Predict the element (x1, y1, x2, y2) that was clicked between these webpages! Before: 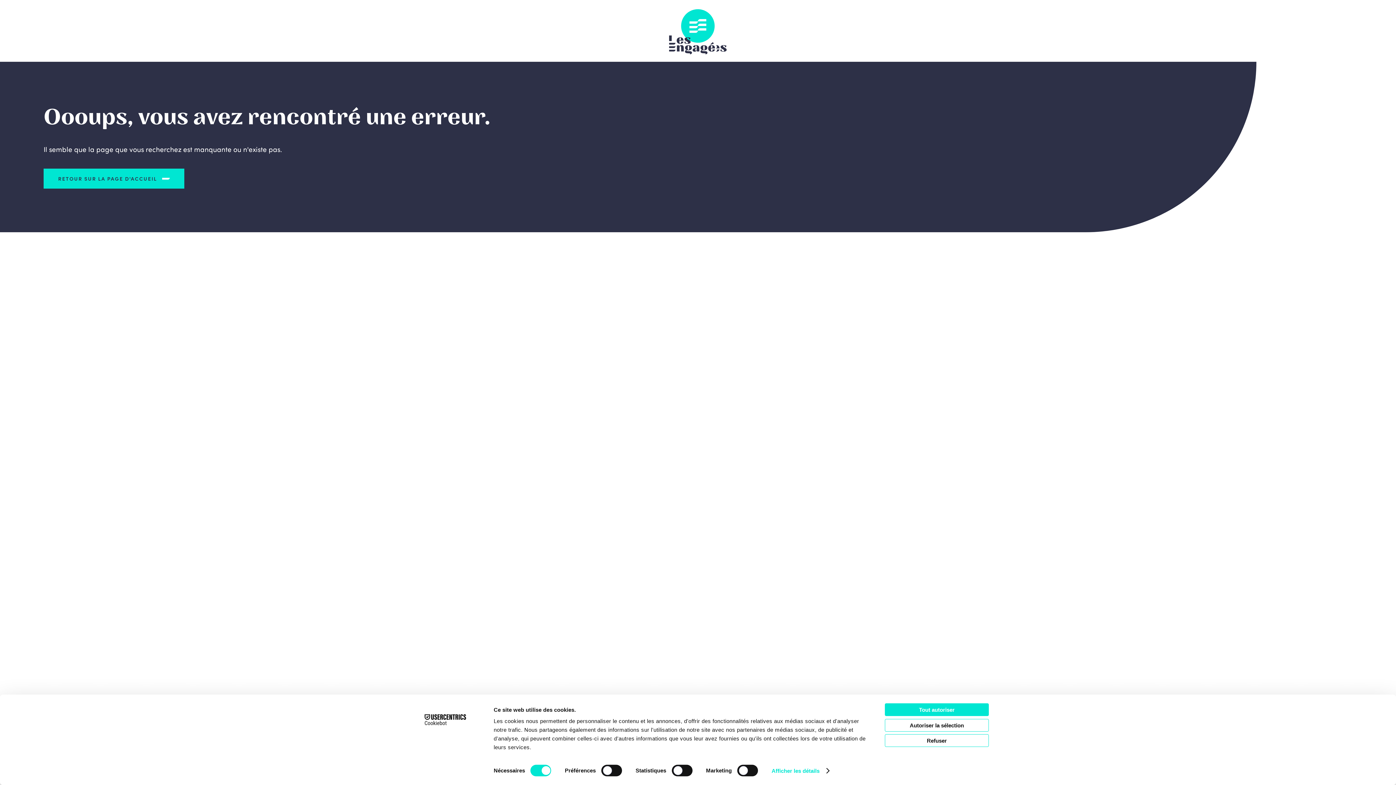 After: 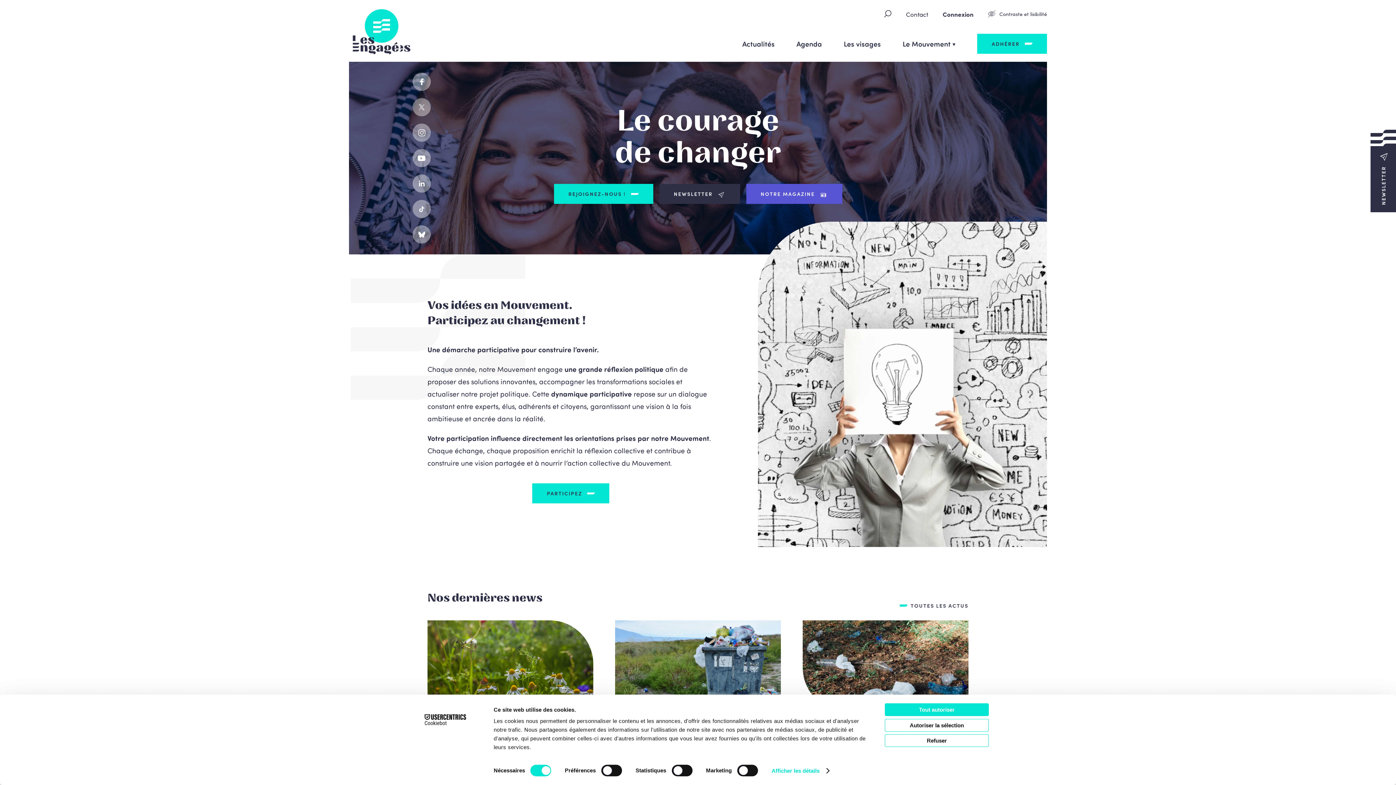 Action: bbox: (665, 7, 730, 54) label: Les Engagés